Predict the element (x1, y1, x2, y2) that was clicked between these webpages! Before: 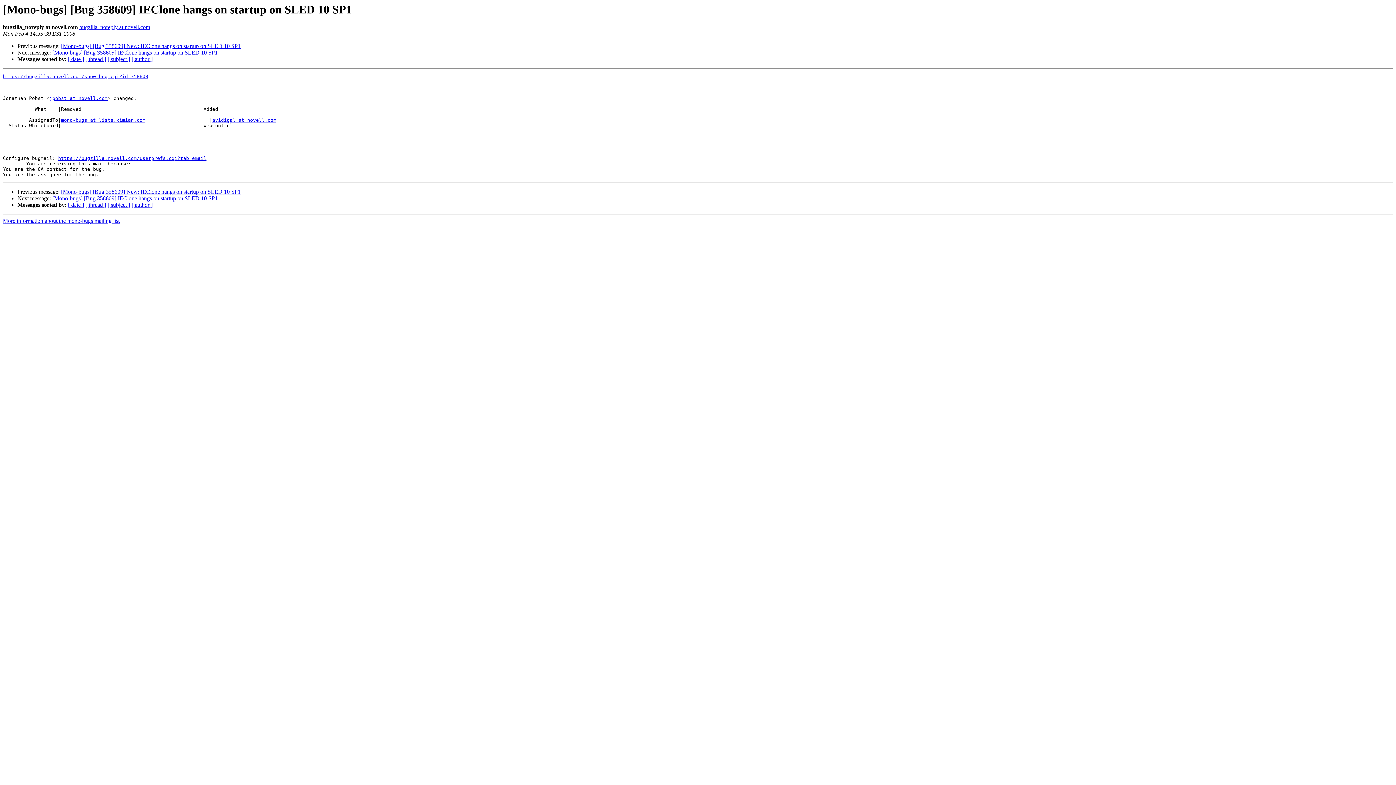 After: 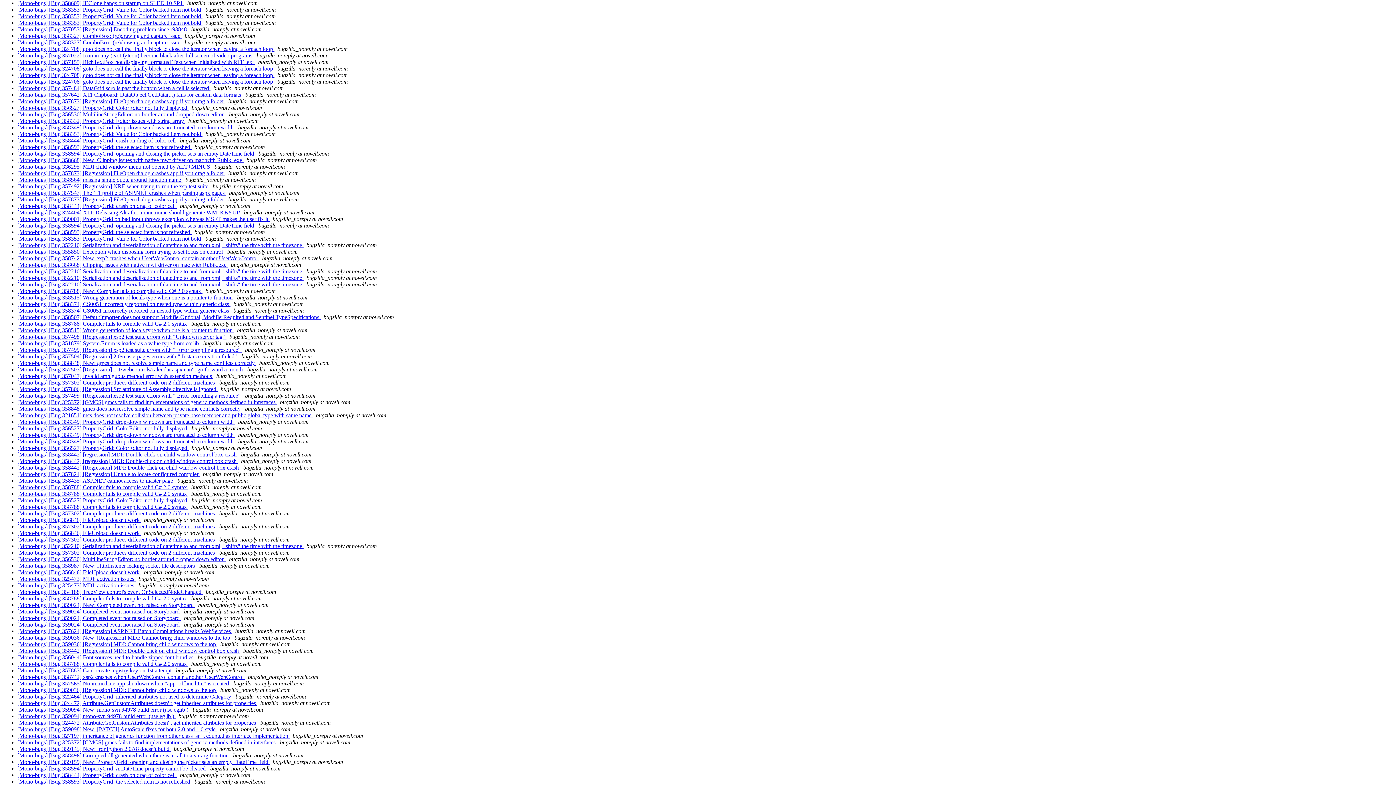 Action: bbox: (131, 201, 152, 208) label: [ author ]